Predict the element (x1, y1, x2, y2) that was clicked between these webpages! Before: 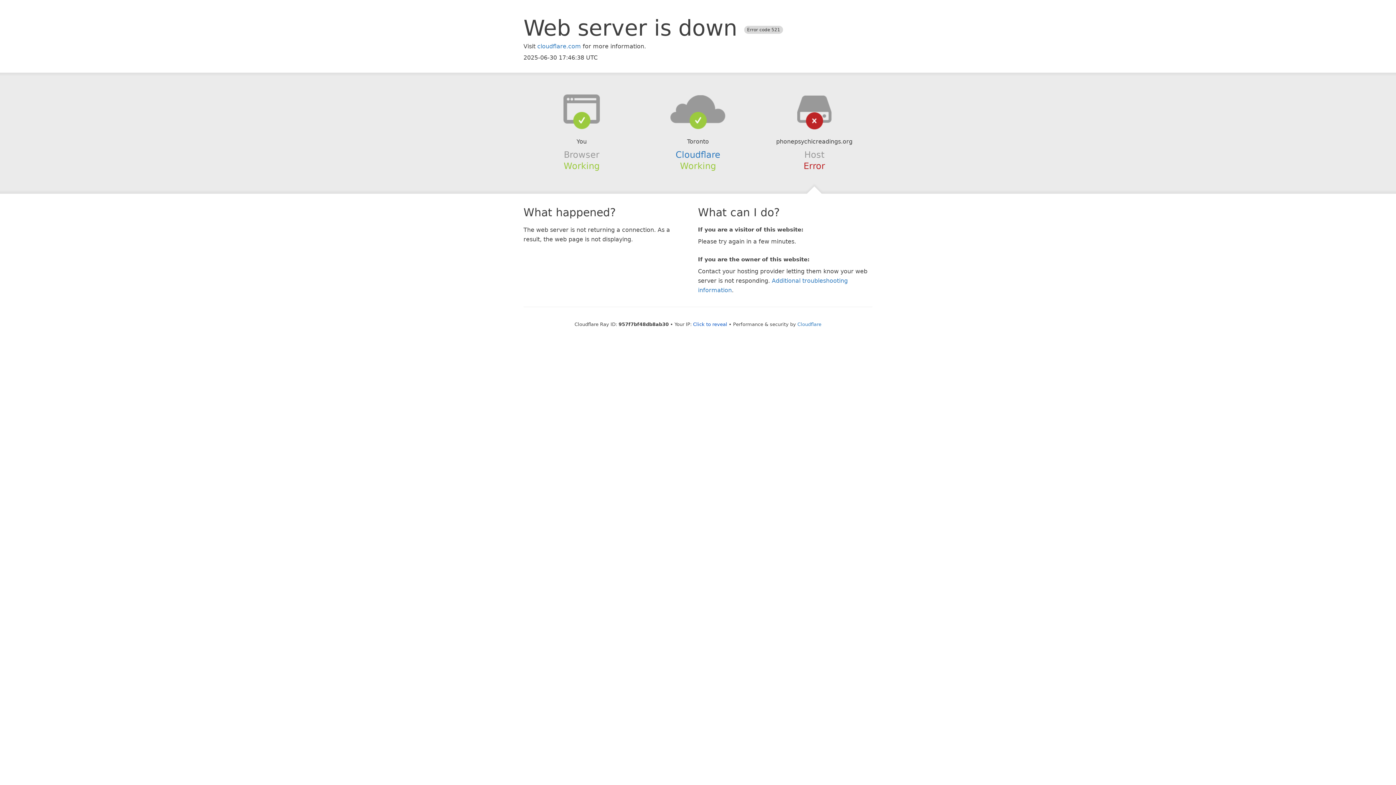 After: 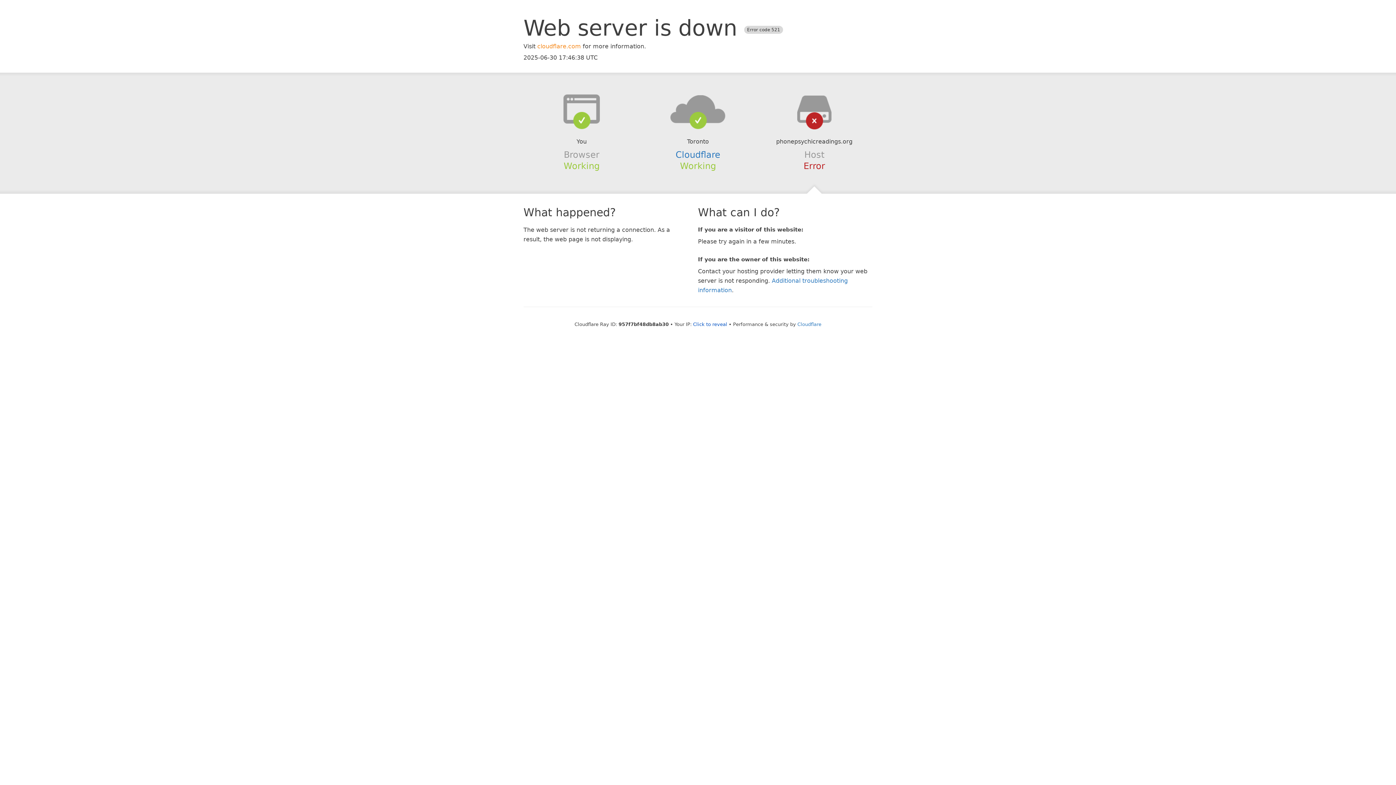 Action: label: cloudflare.com bbox: (537, 42, 581, 49)